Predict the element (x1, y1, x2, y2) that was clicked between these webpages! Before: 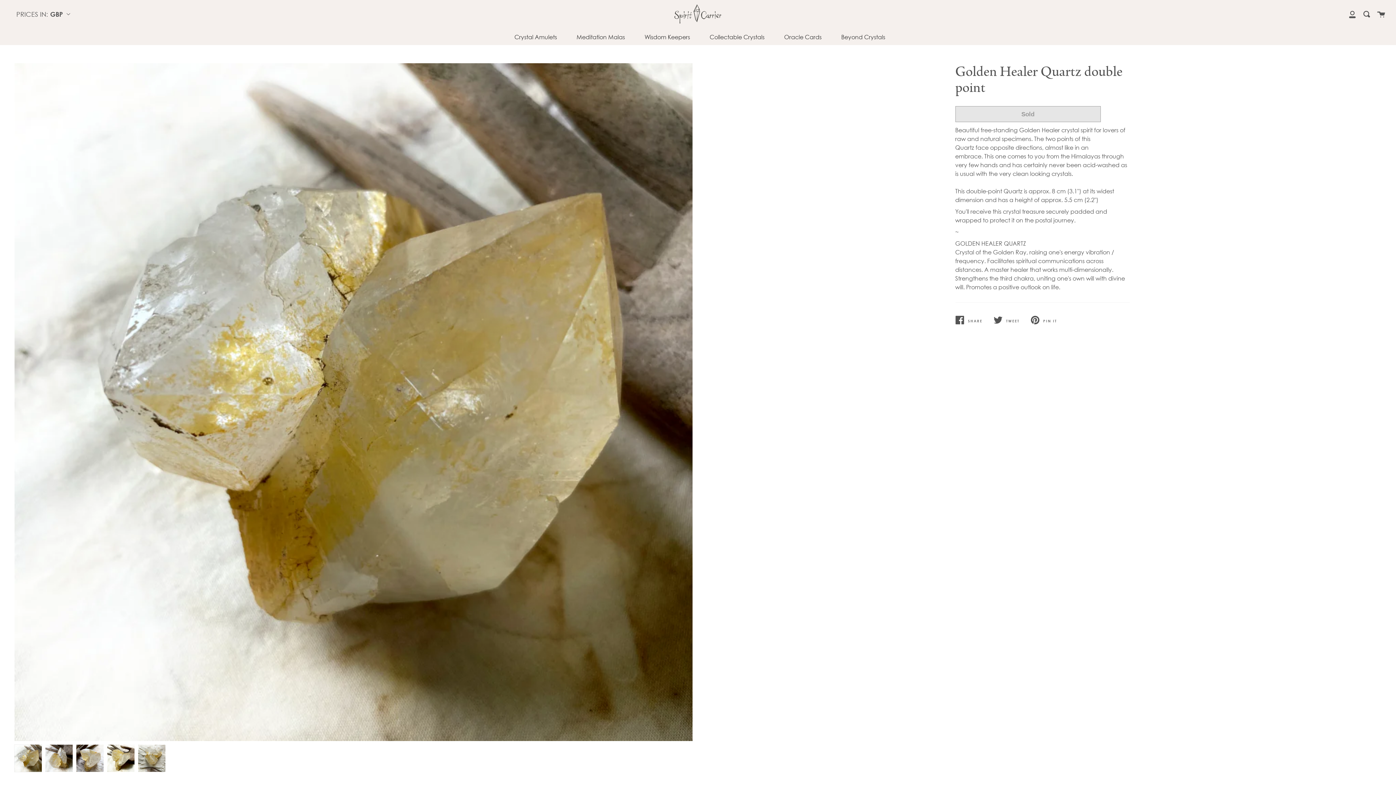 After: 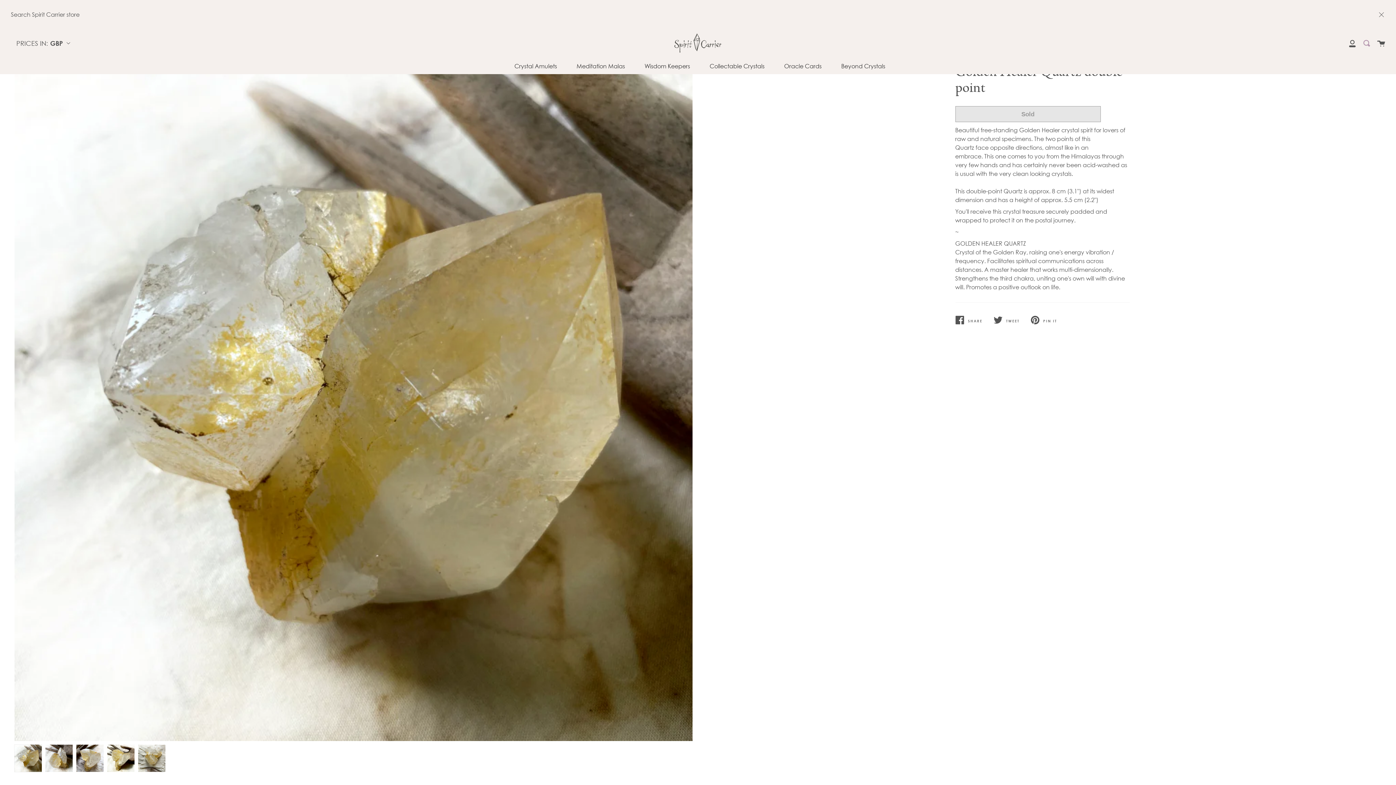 Action: bbox: (1363, 0, 1370, 28) label: Search